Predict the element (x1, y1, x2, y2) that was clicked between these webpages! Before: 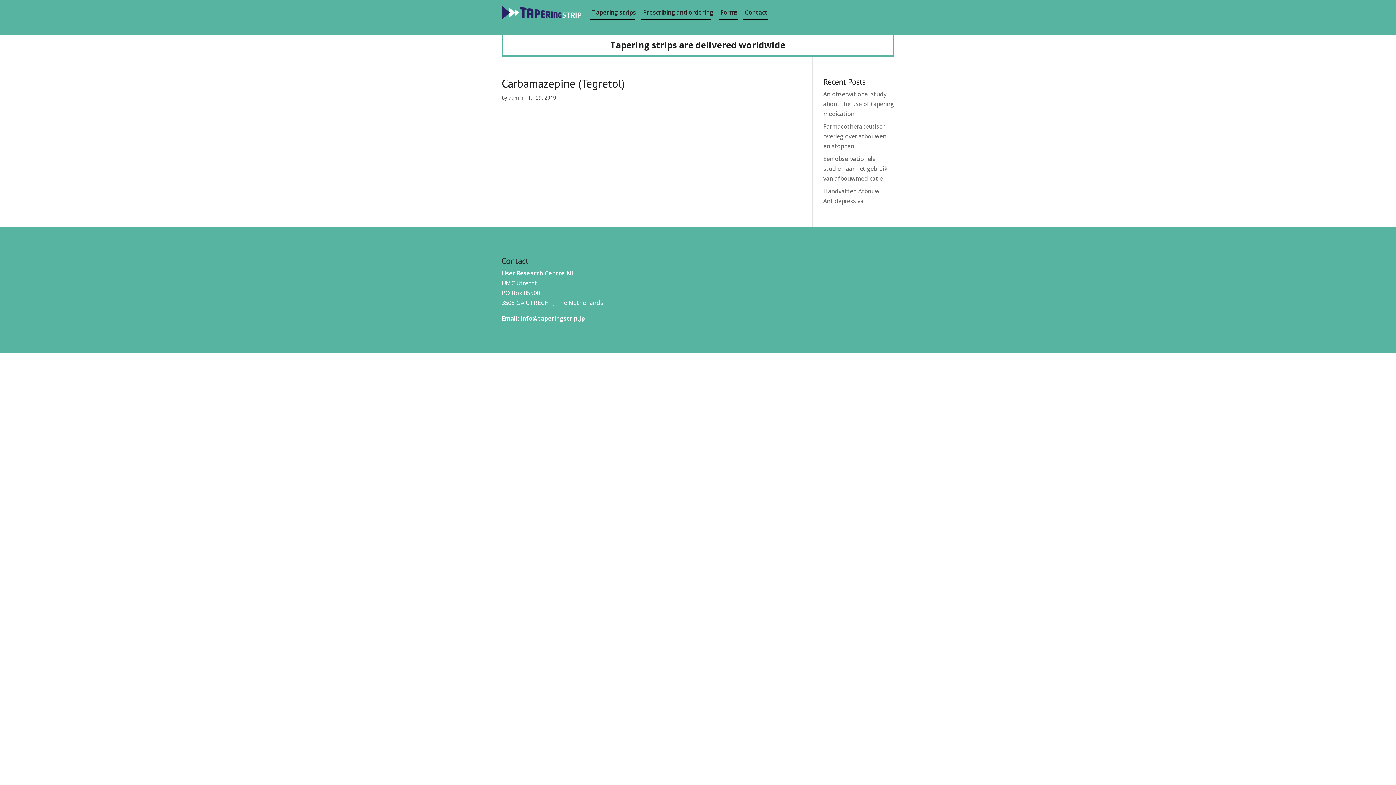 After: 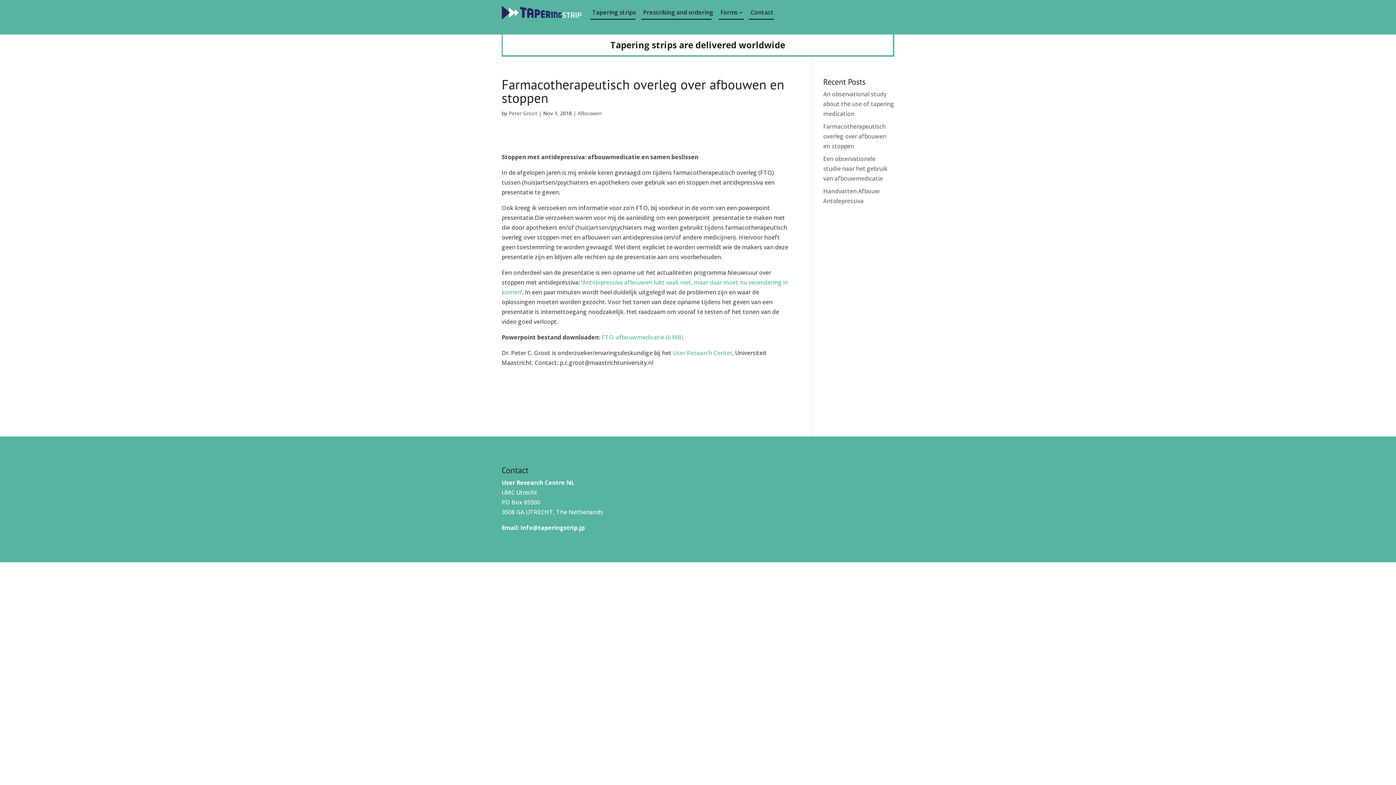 Action: bbox: (823, 122, 886, 150) label: Farmacotherapeutisch overleg over afbouwen en stoppen